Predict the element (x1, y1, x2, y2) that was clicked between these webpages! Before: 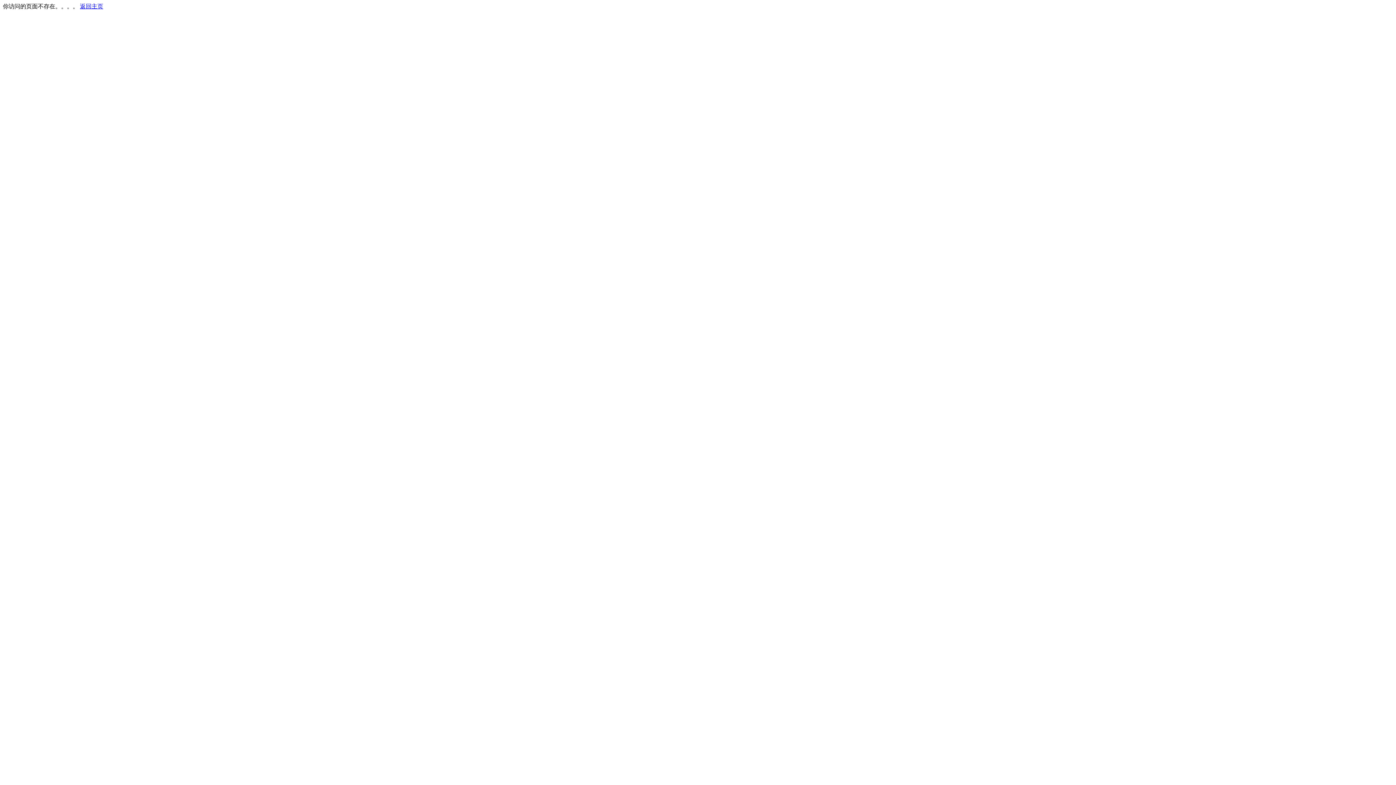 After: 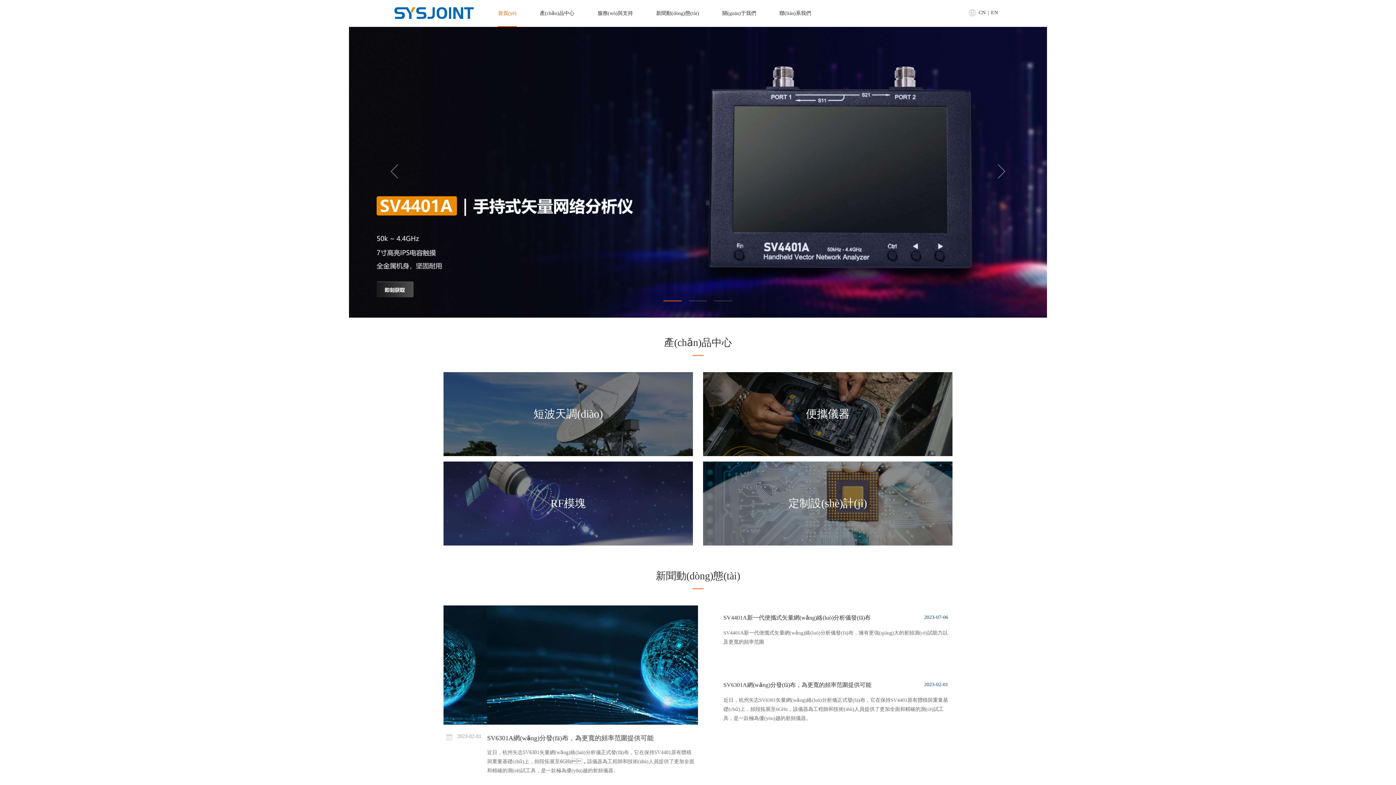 Action: label: 返回主页 bbox: (80, 3, 103, 9)